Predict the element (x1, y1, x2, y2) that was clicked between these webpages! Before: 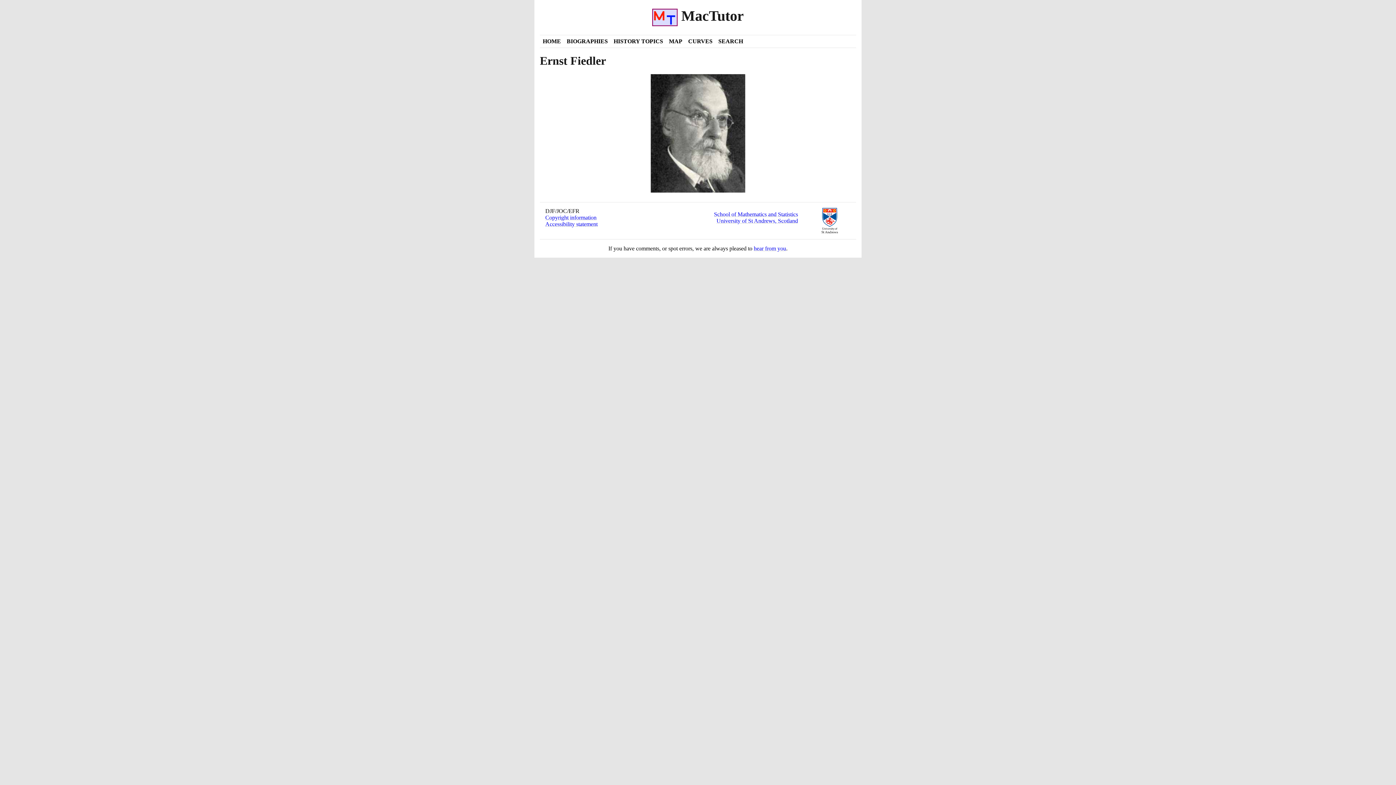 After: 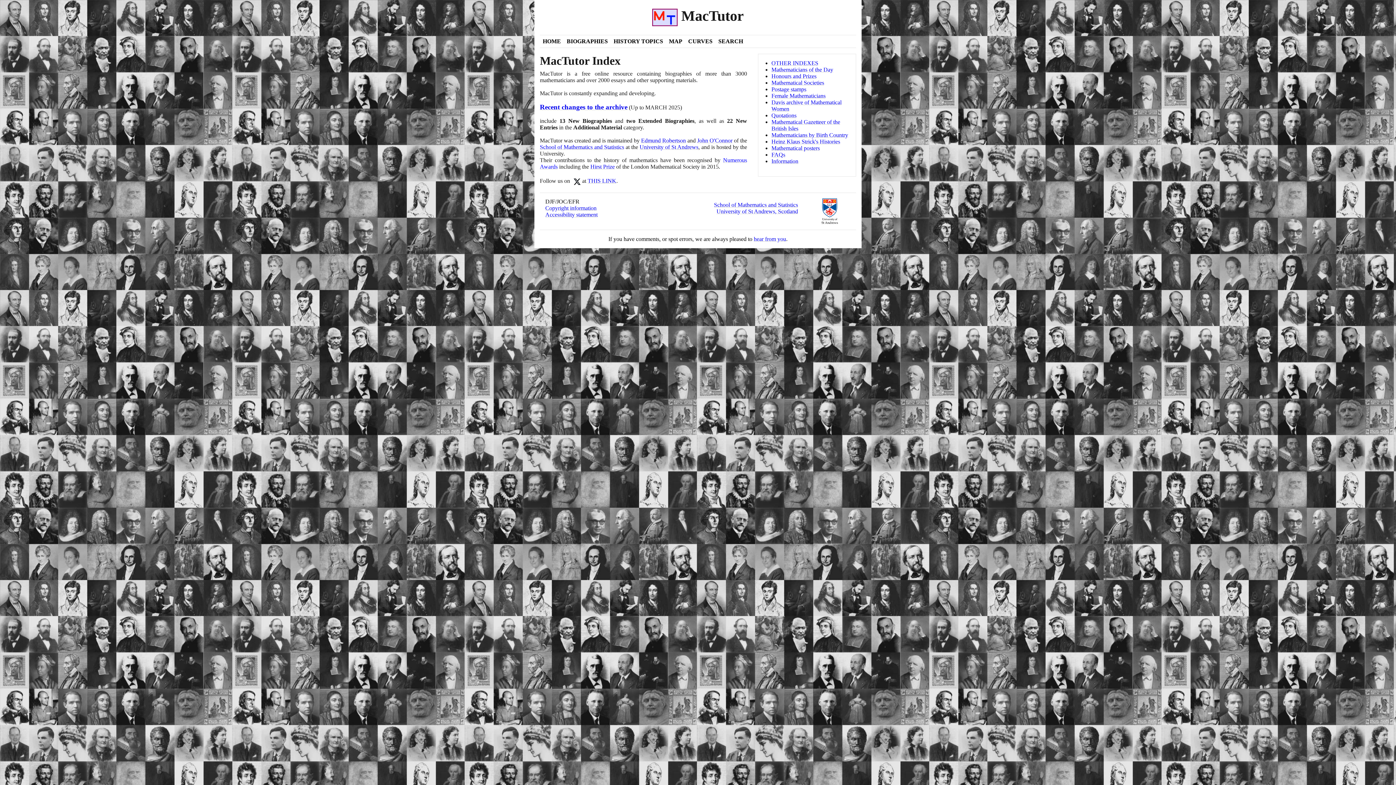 Action: bbox: (540, 35, 564, 47) label: HOME